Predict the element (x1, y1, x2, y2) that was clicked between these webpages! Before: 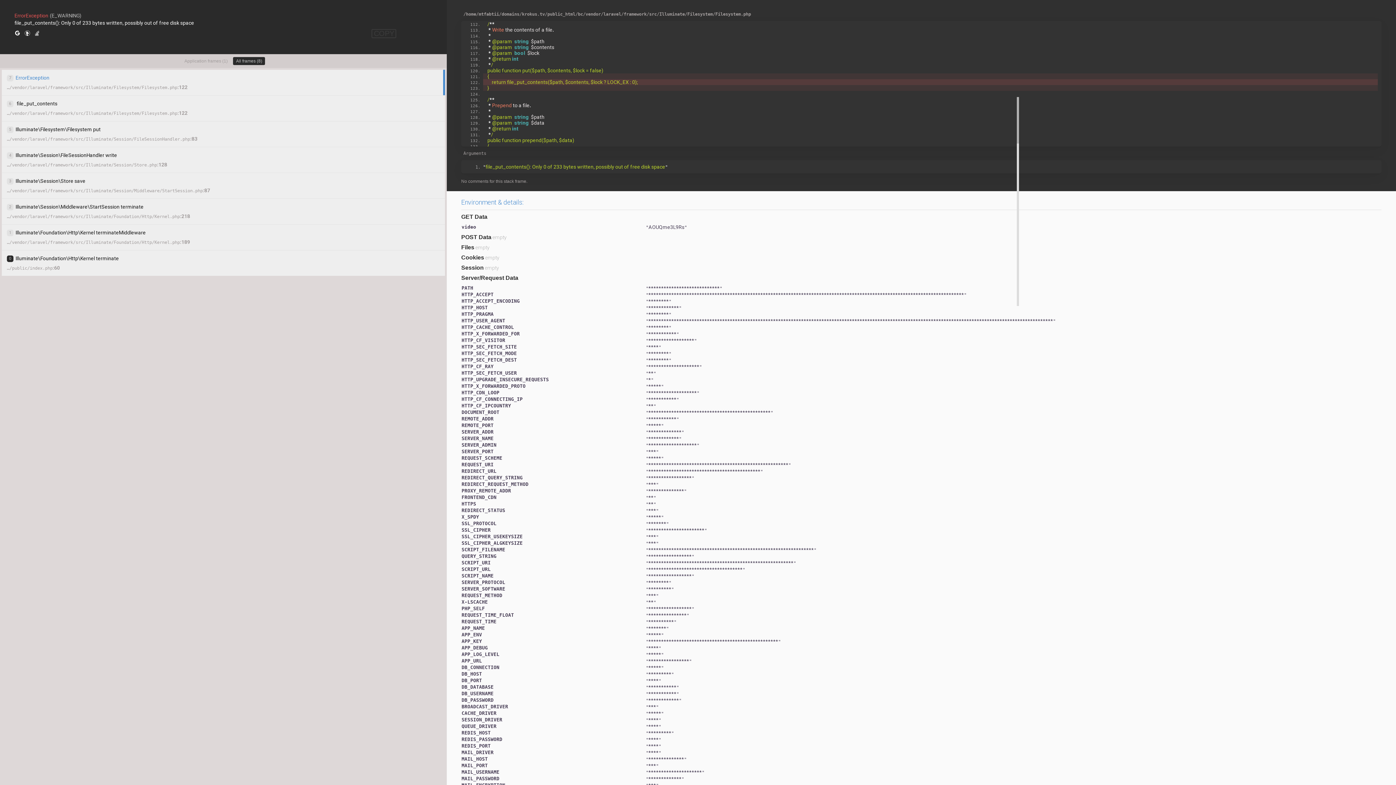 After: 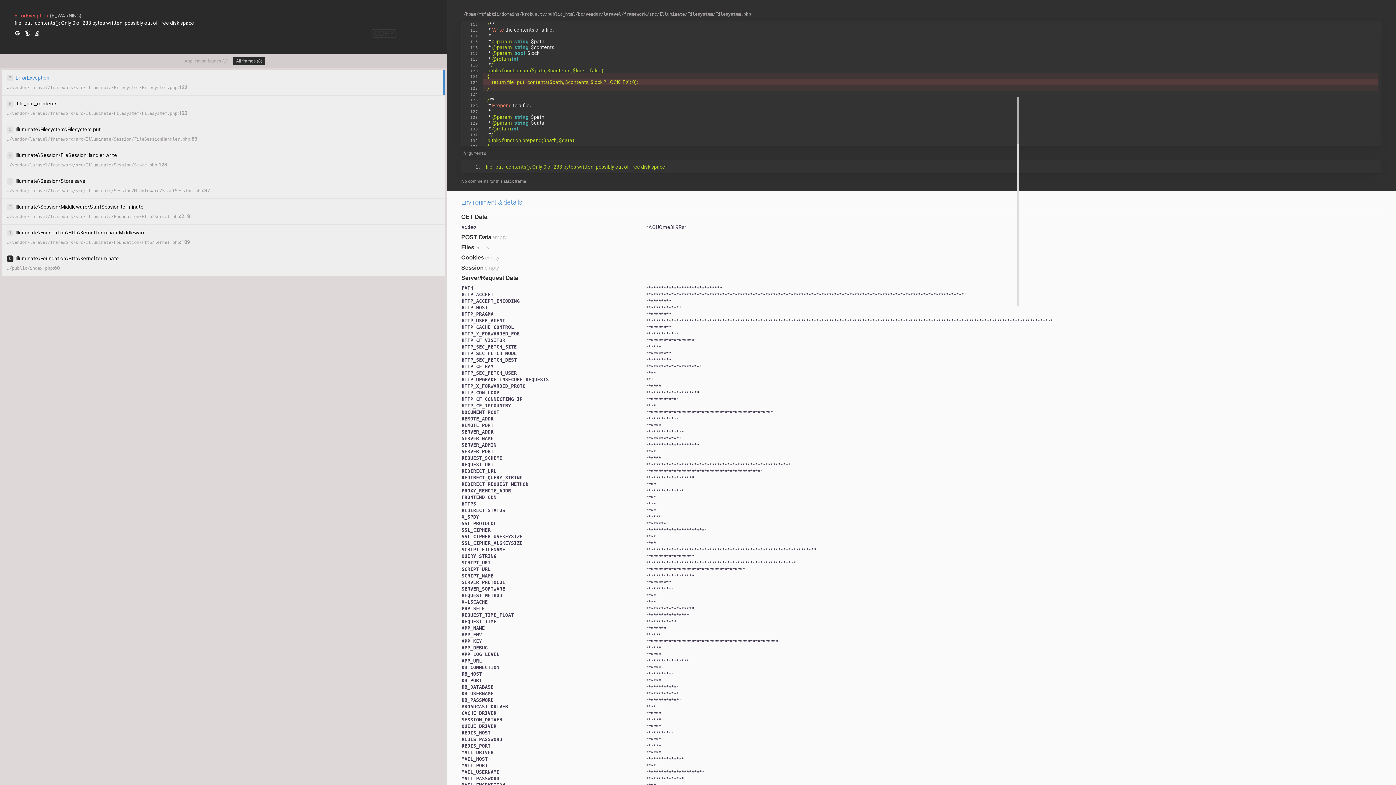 Action: bbox: (34, 29, 40, 37)